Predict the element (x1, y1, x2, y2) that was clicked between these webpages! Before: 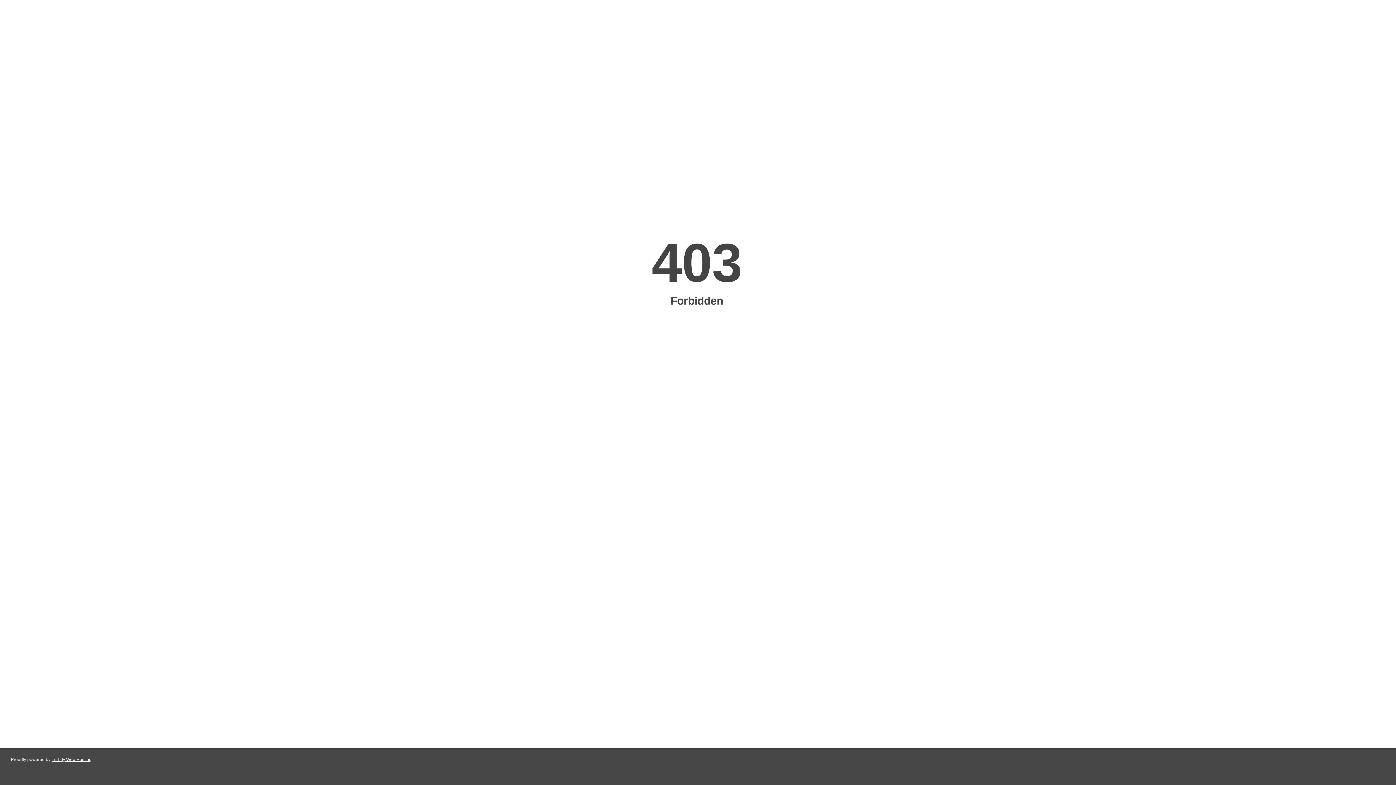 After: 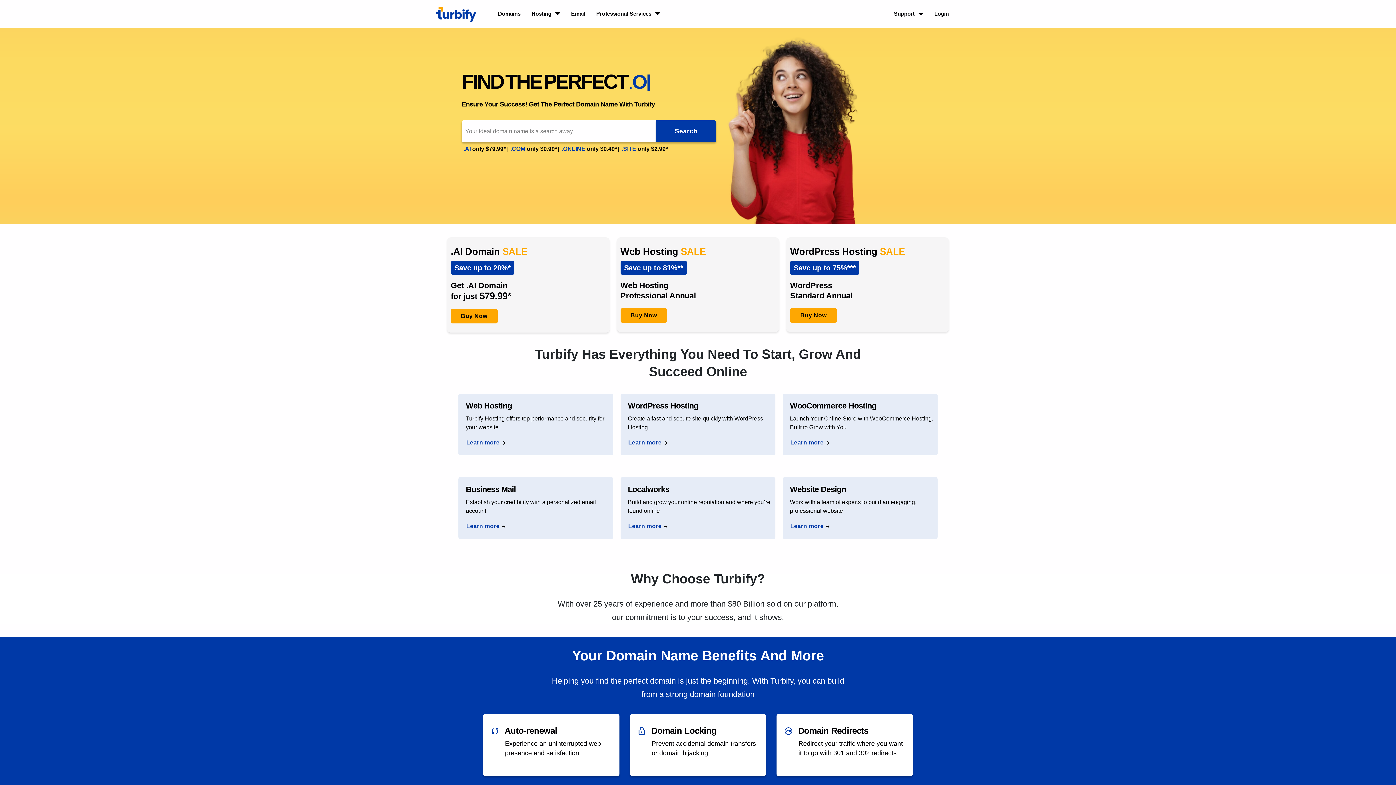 Action: label: Turbify Web Hosting bbox: (51, 757, 91, 762)